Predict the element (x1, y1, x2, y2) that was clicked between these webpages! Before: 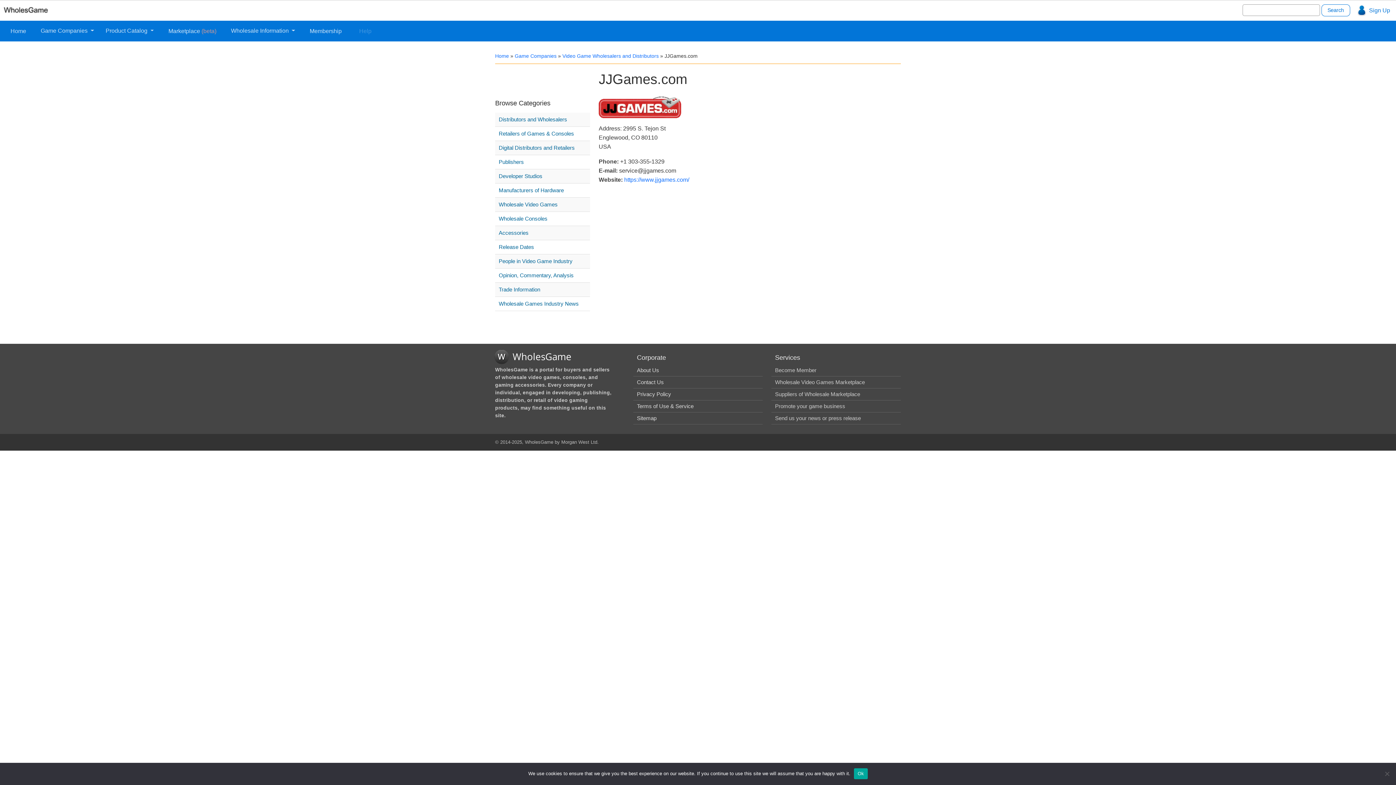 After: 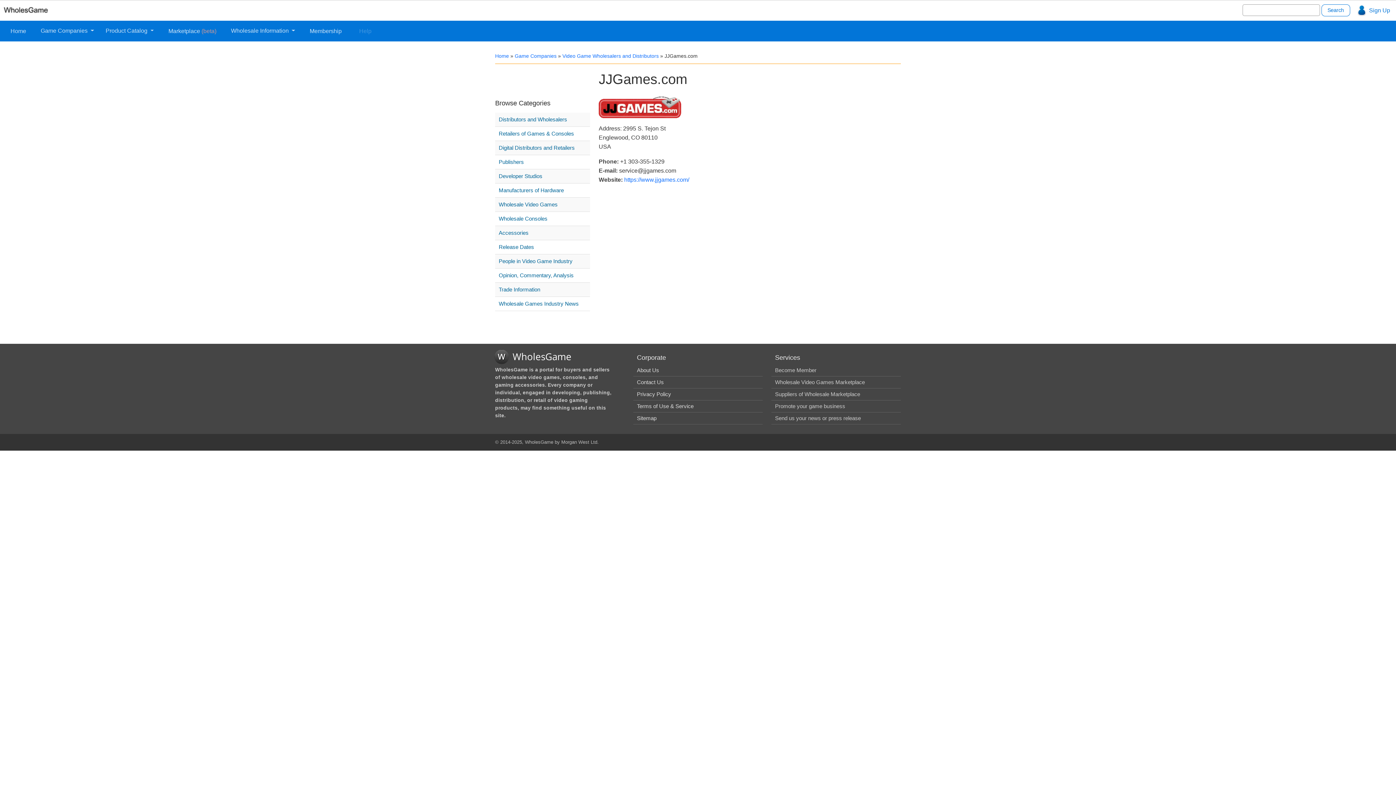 Action: bbox: (854, 768, 867, 779) label: Ok